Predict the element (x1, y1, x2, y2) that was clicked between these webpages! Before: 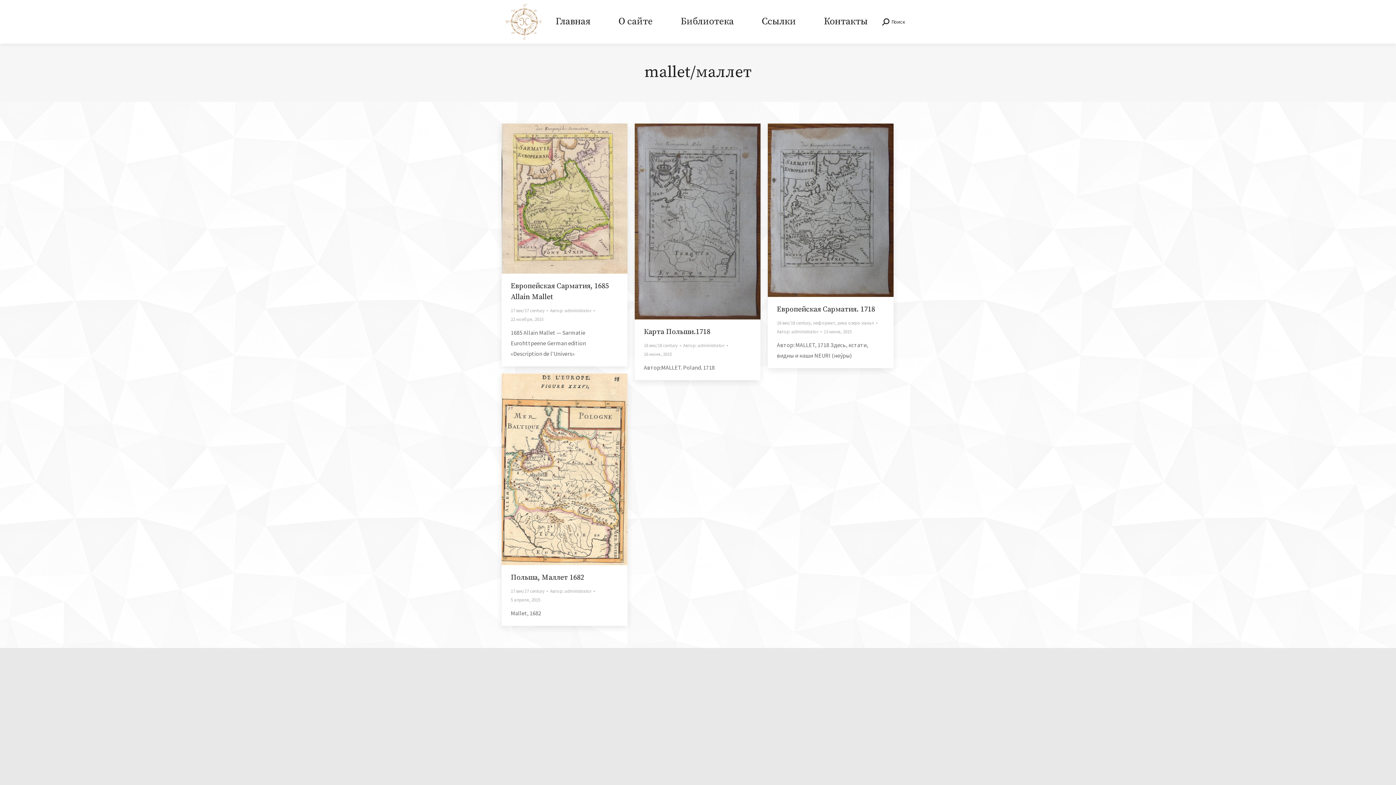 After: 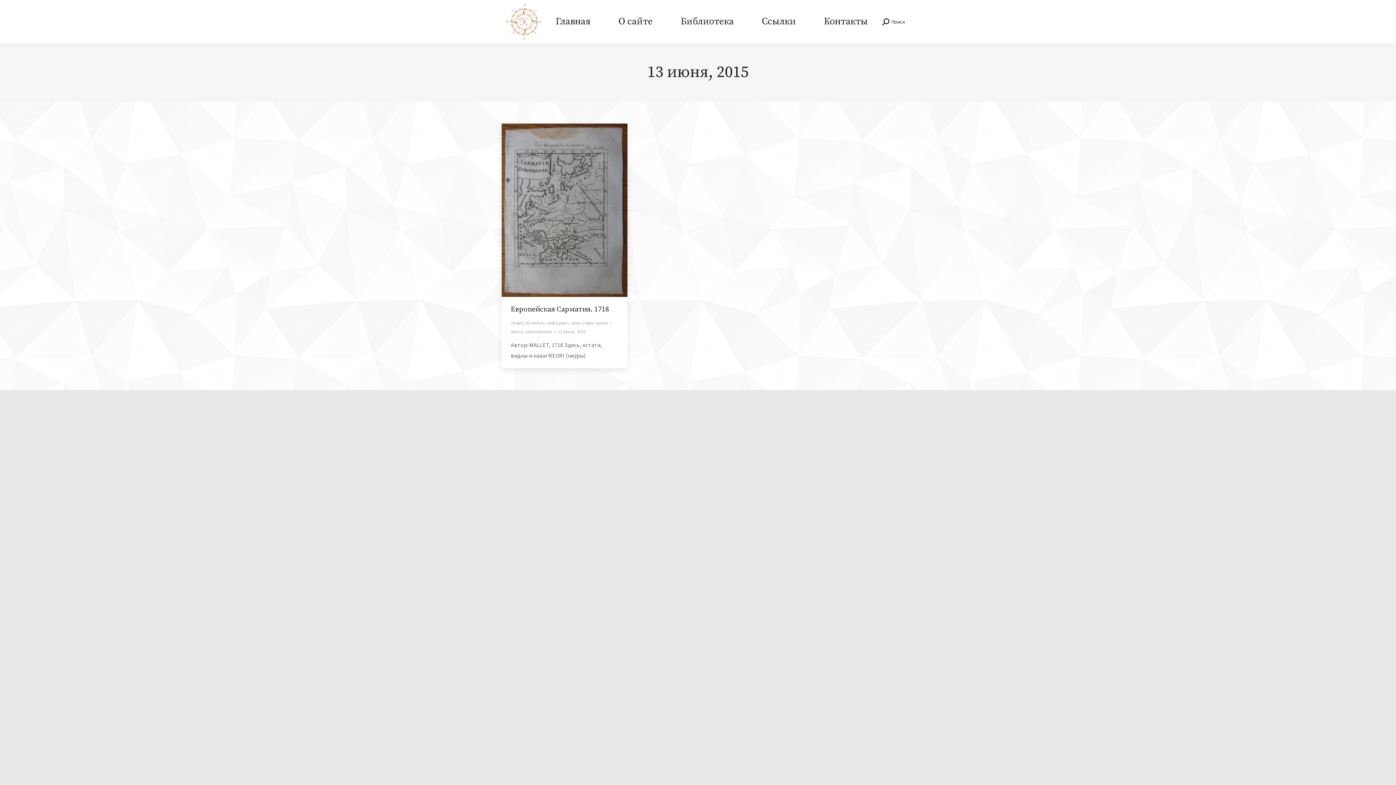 Action: bbox: (824, 327, 852, 336) label: 13 июня, 2015